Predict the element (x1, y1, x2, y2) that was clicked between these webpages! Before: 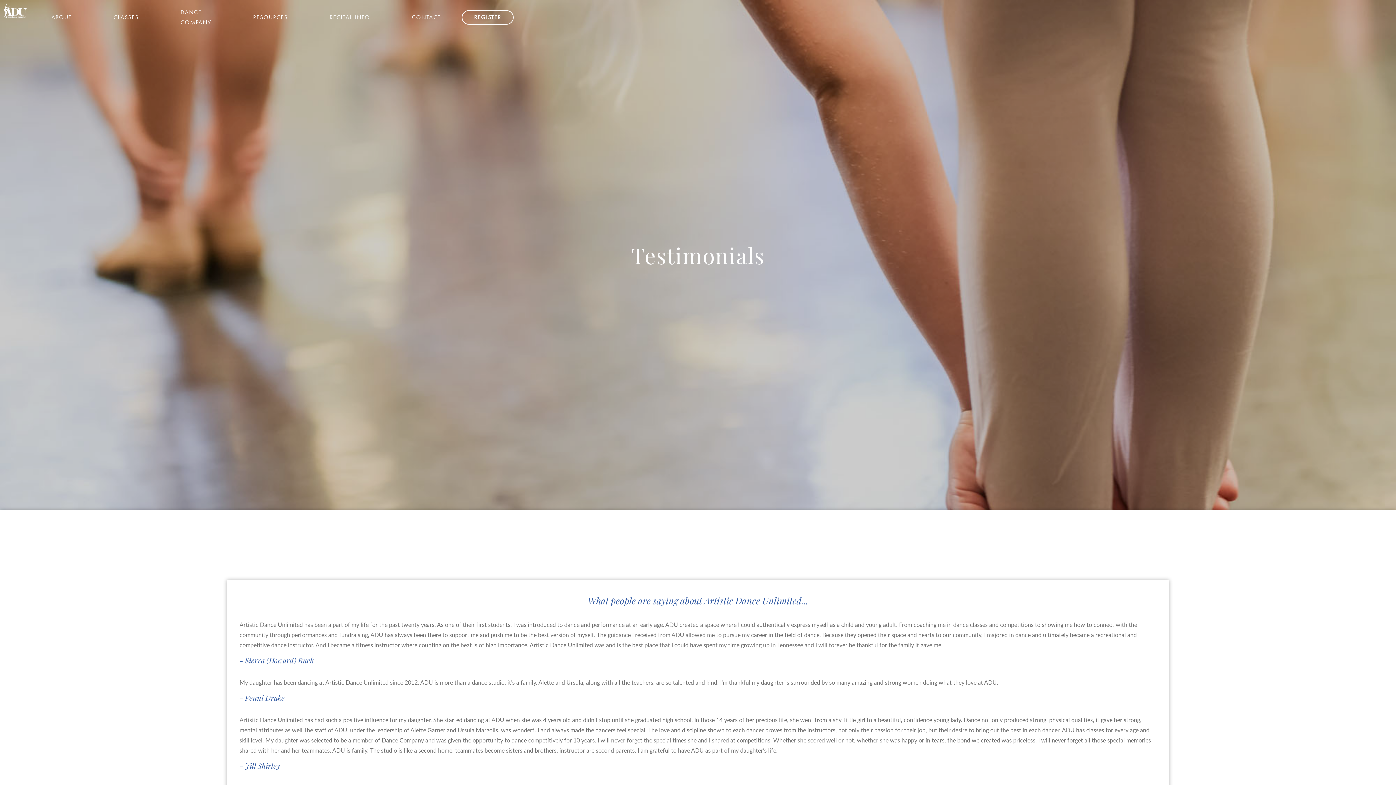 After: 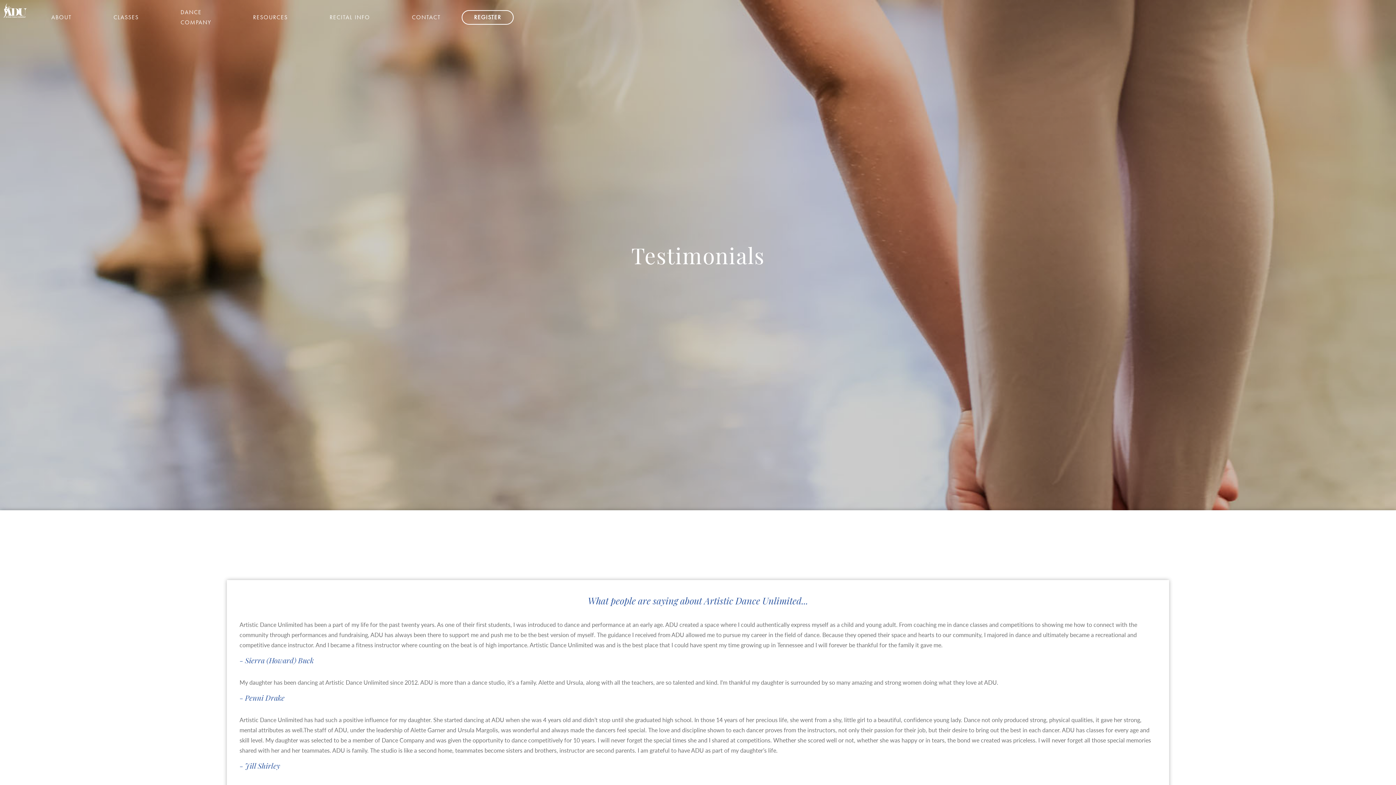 Action: bbox: (232, 0, 308, 34) label: RESOURCES